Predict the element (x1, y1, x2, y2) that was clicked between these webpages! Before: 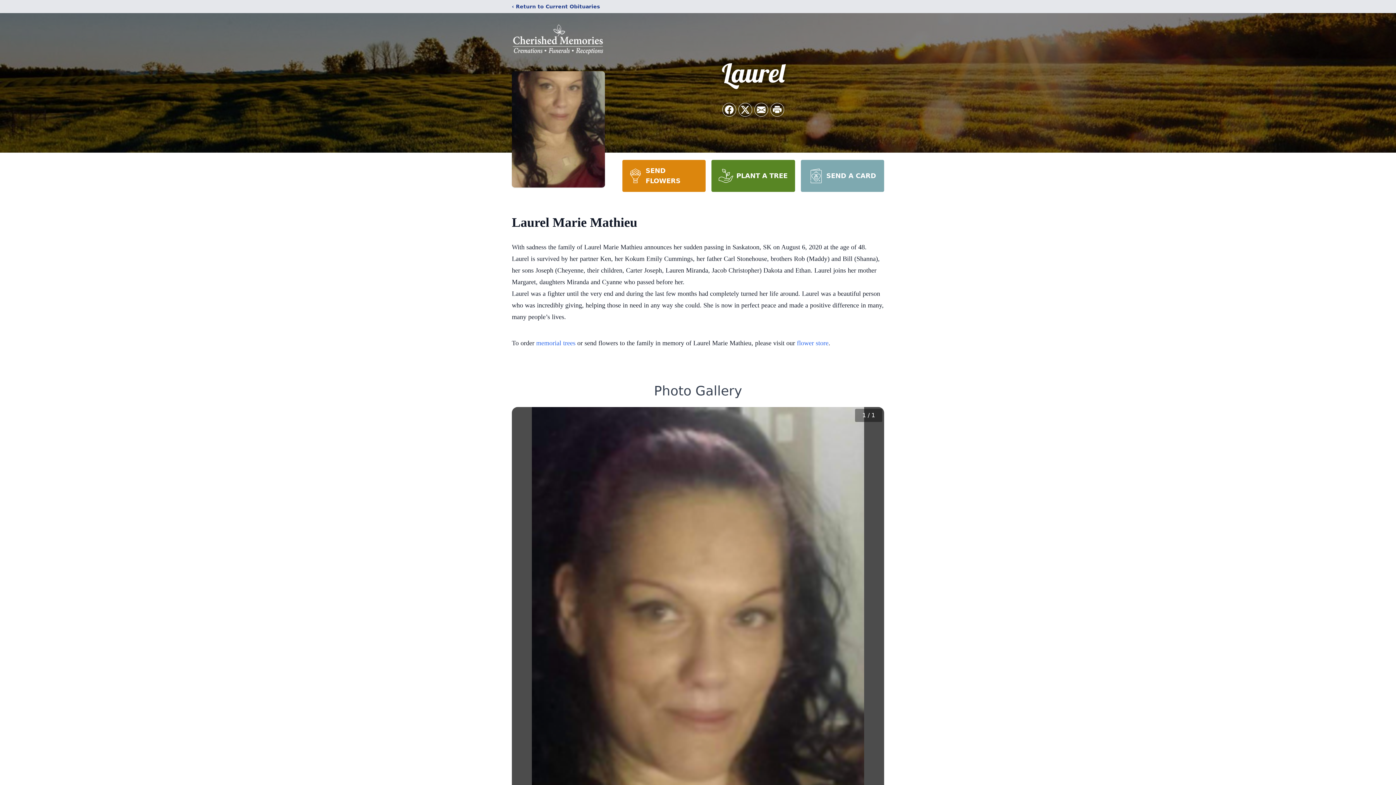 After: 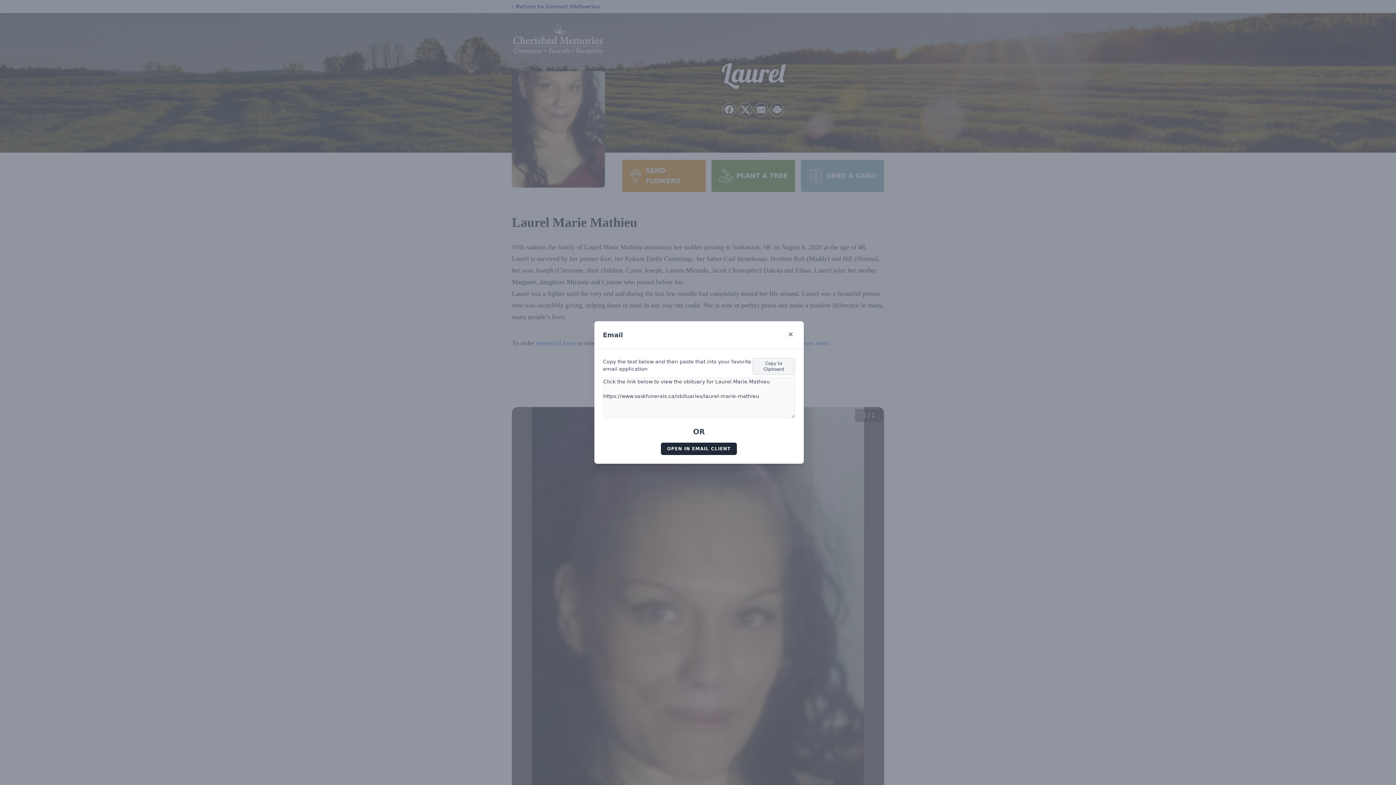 Action: label: Share via Email bbox: (754, 103, 768, 116)